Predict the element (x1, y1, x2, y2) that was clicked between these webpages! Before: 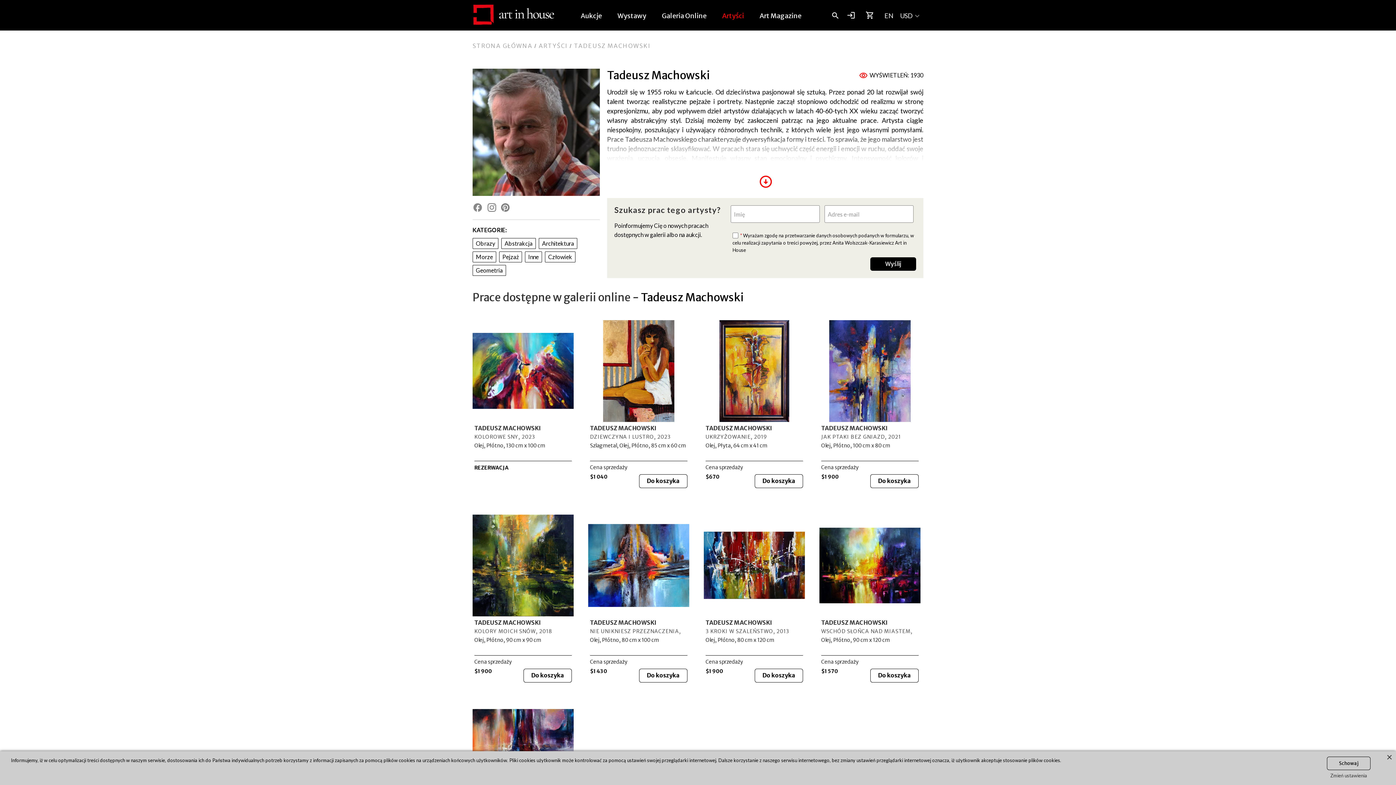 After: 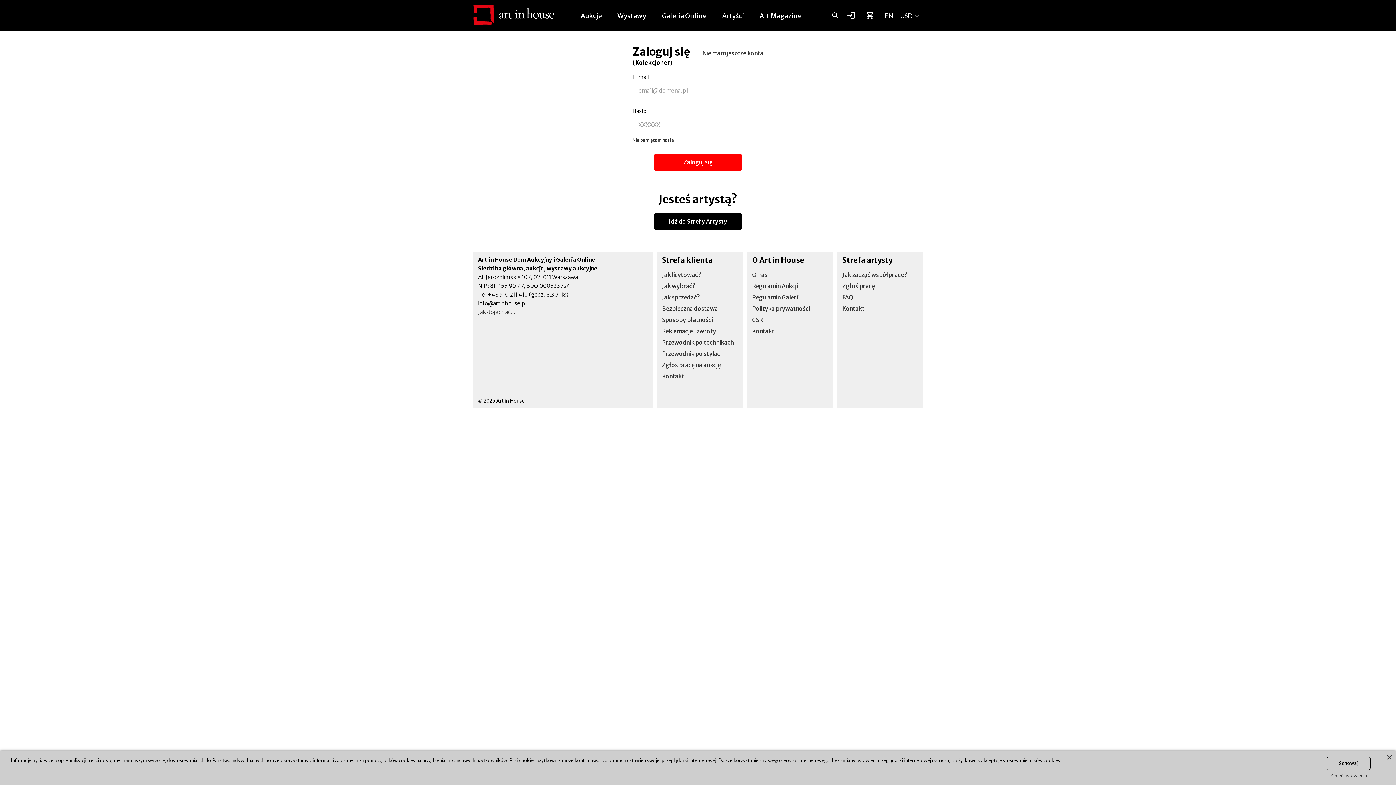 Action: bbox: (845, 7, 857, 21) label: login